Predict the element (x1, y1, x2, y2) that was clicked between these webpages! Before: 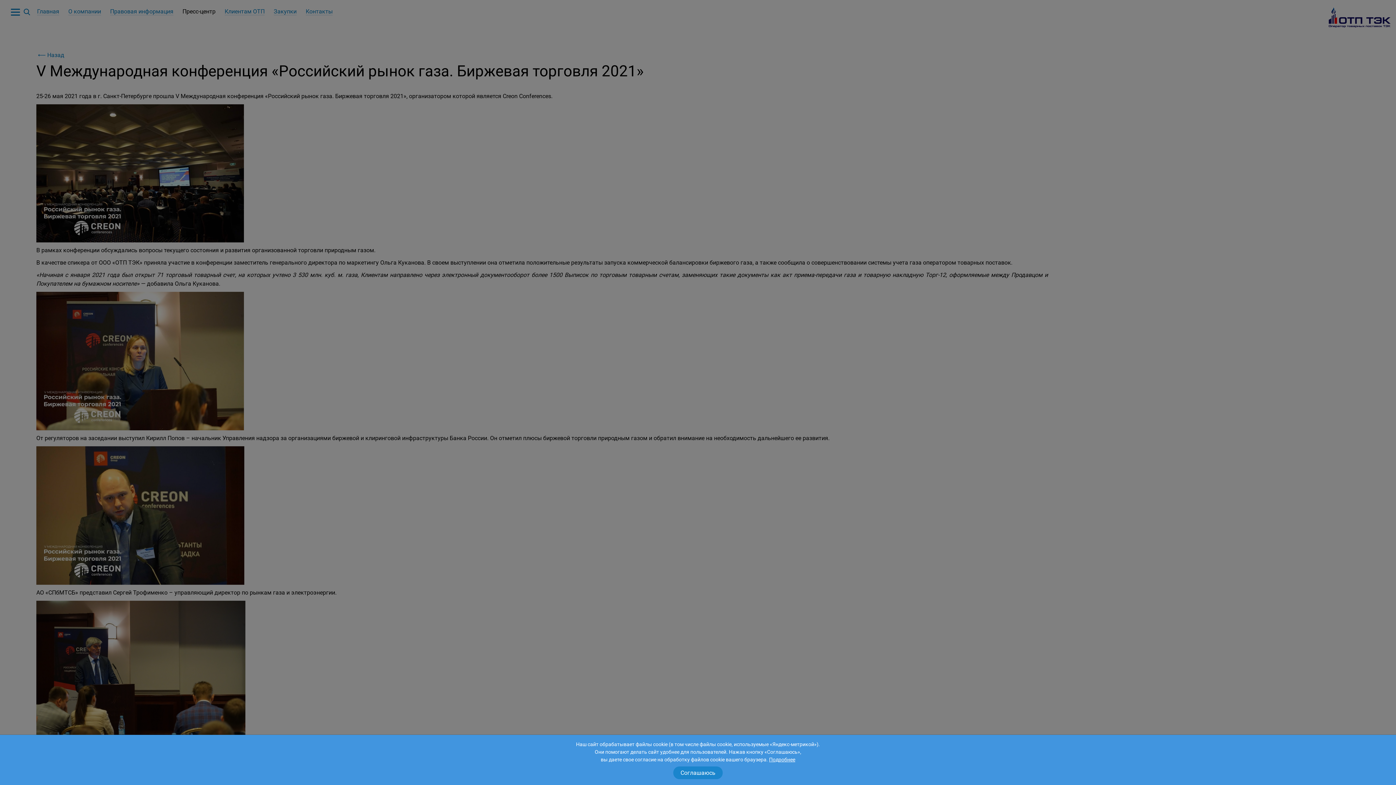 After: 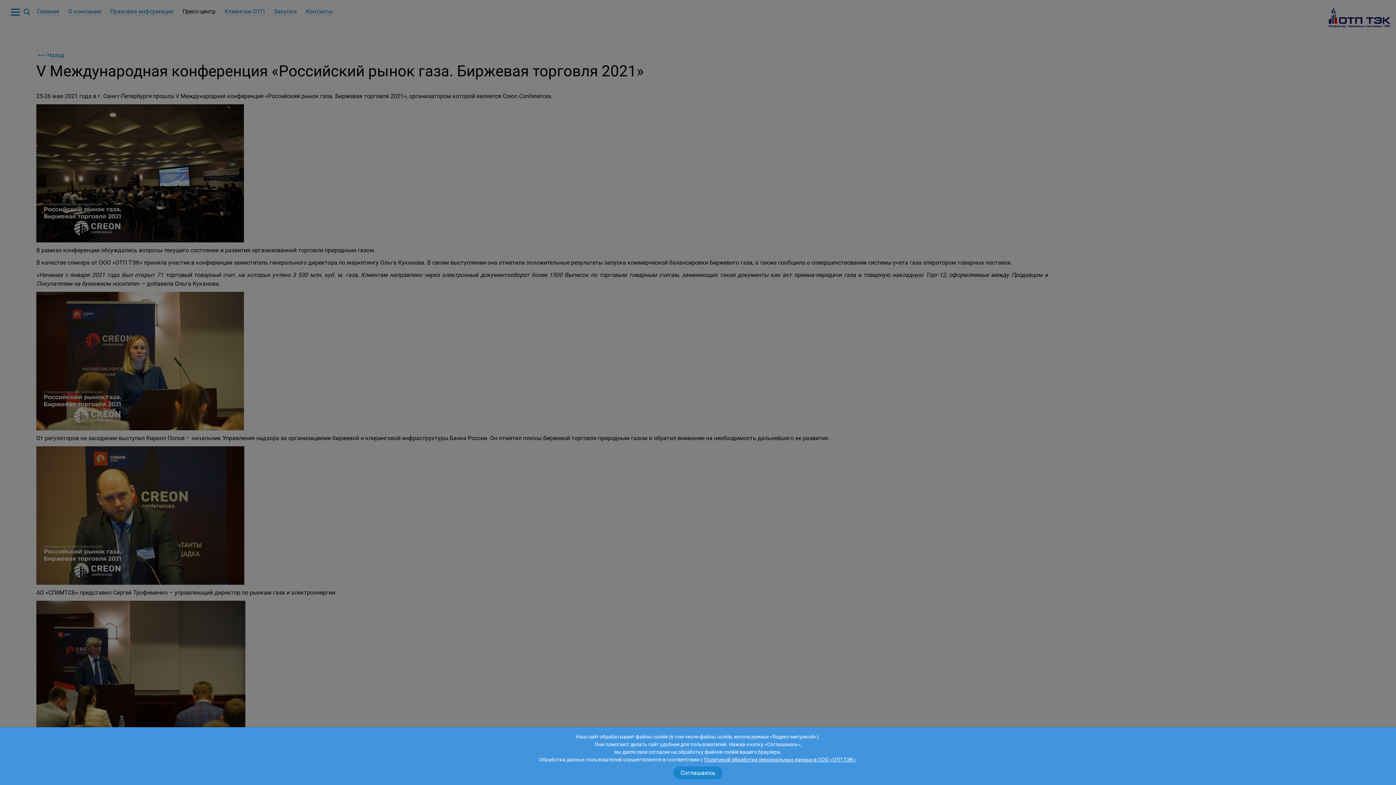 Action: bbox: (769, 756, 795, 764) label: Подробнее